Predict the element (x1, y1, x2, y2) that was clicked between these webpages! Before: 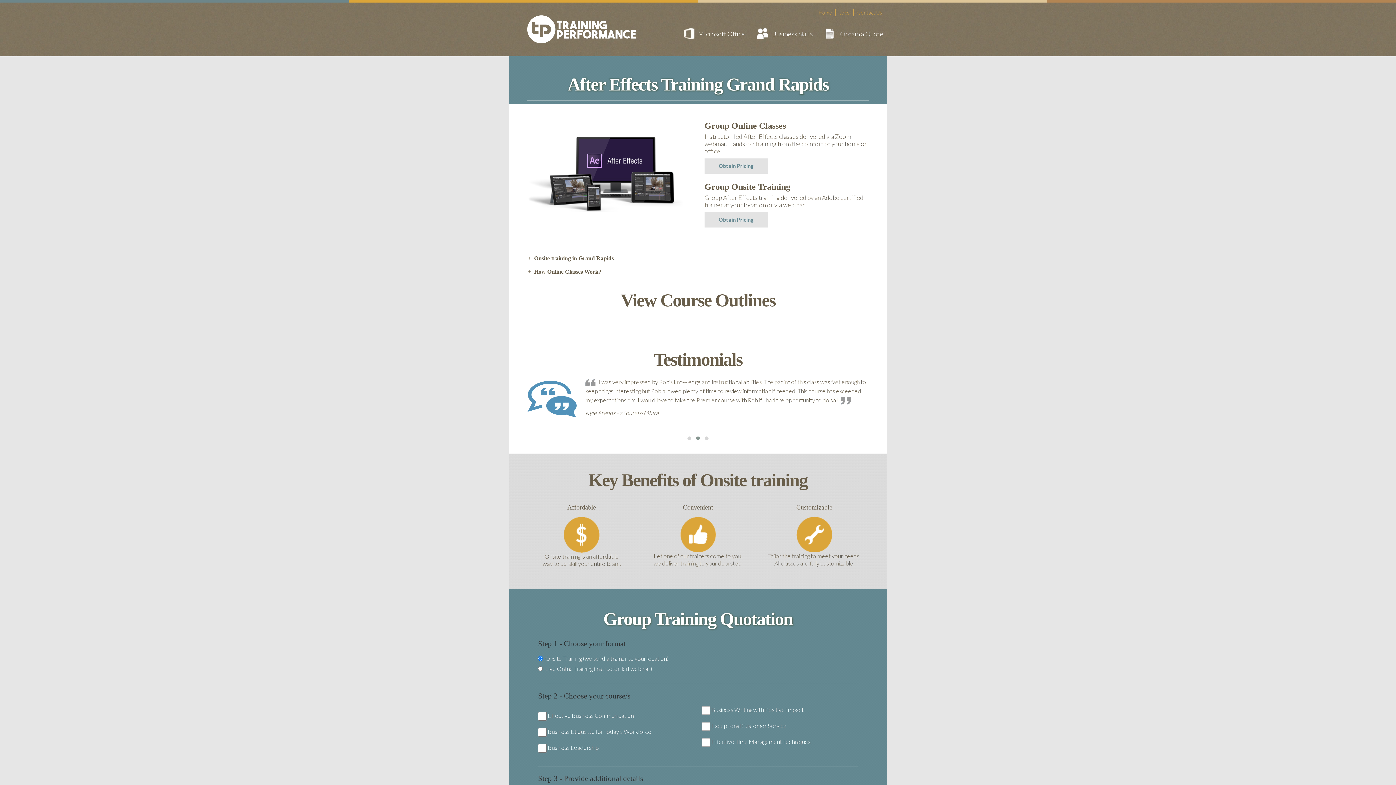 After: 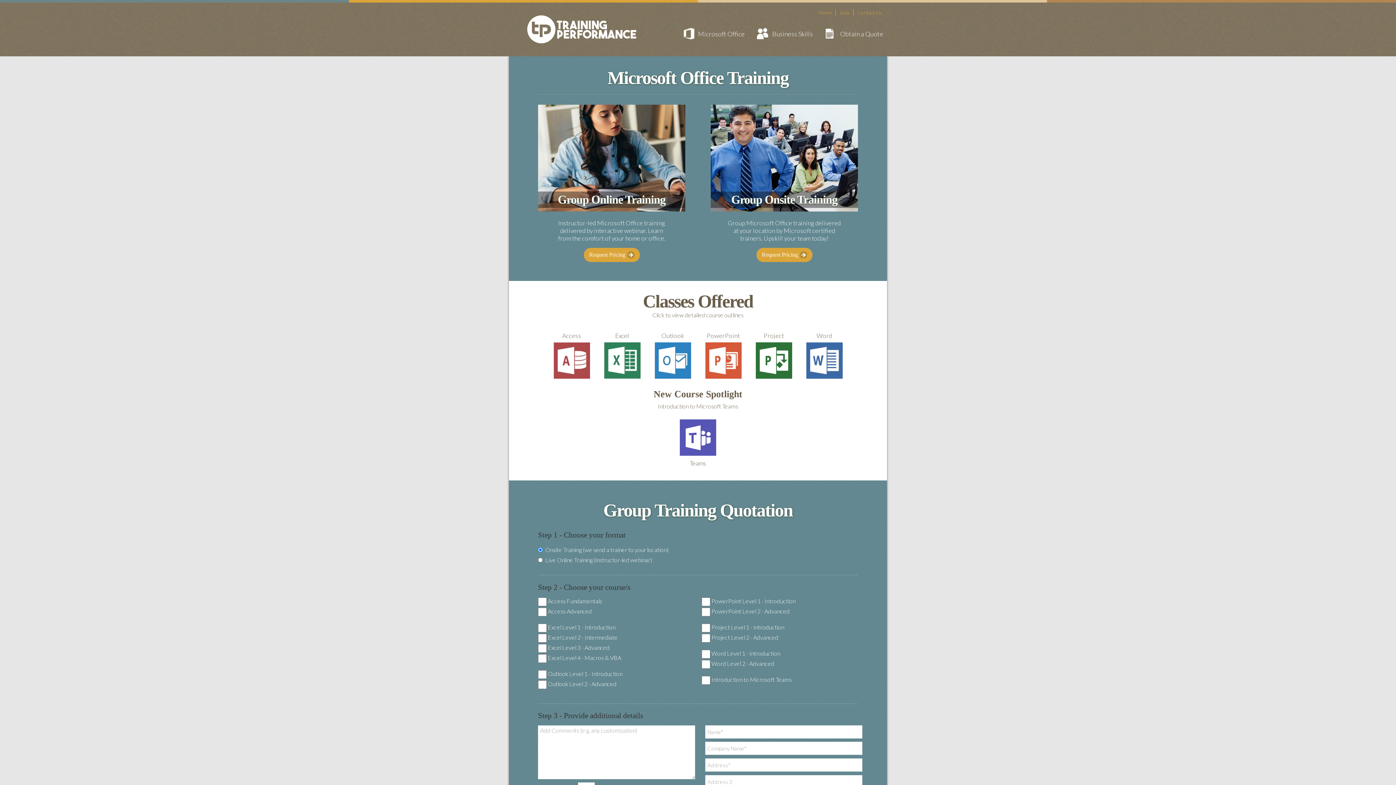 Action: label: Microsoft Office bbox: (678, 22, 752, 45)